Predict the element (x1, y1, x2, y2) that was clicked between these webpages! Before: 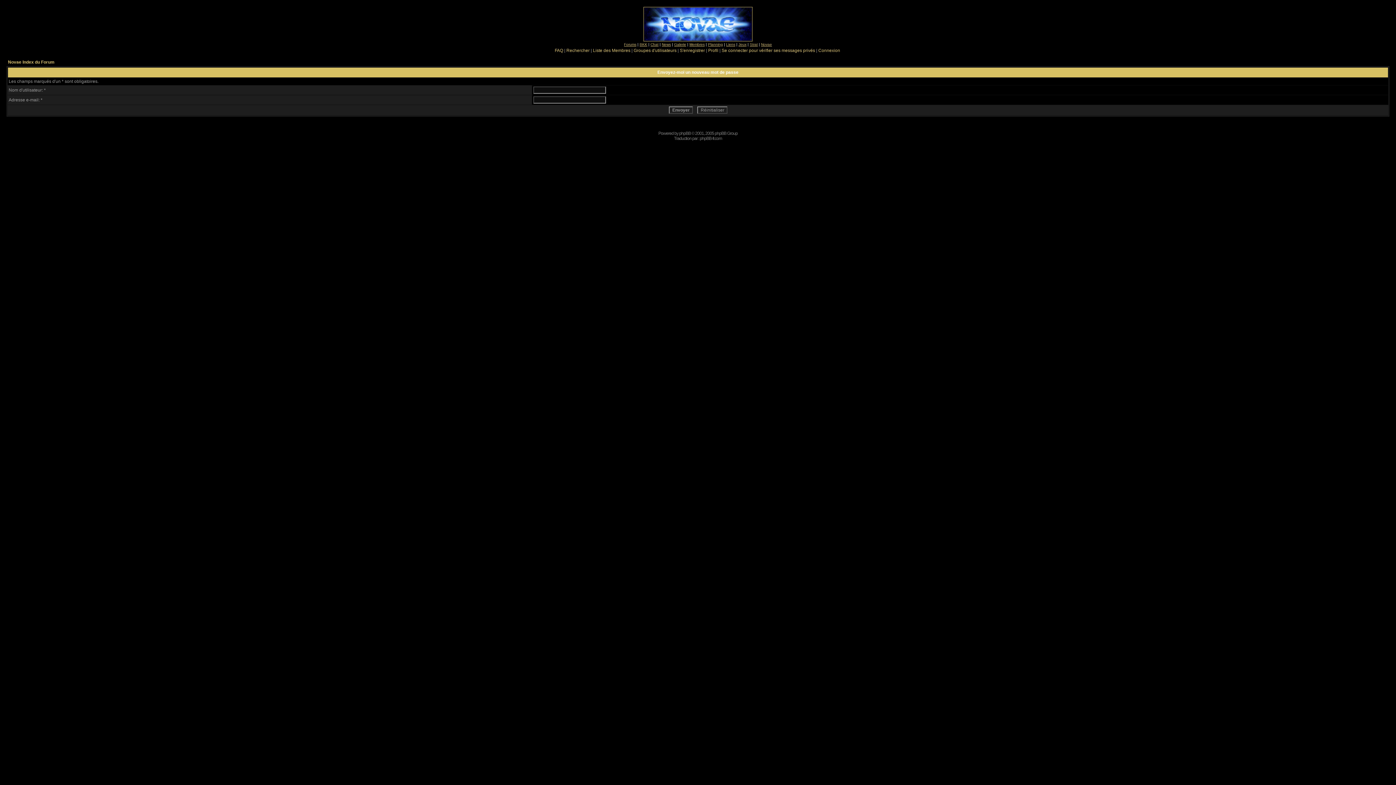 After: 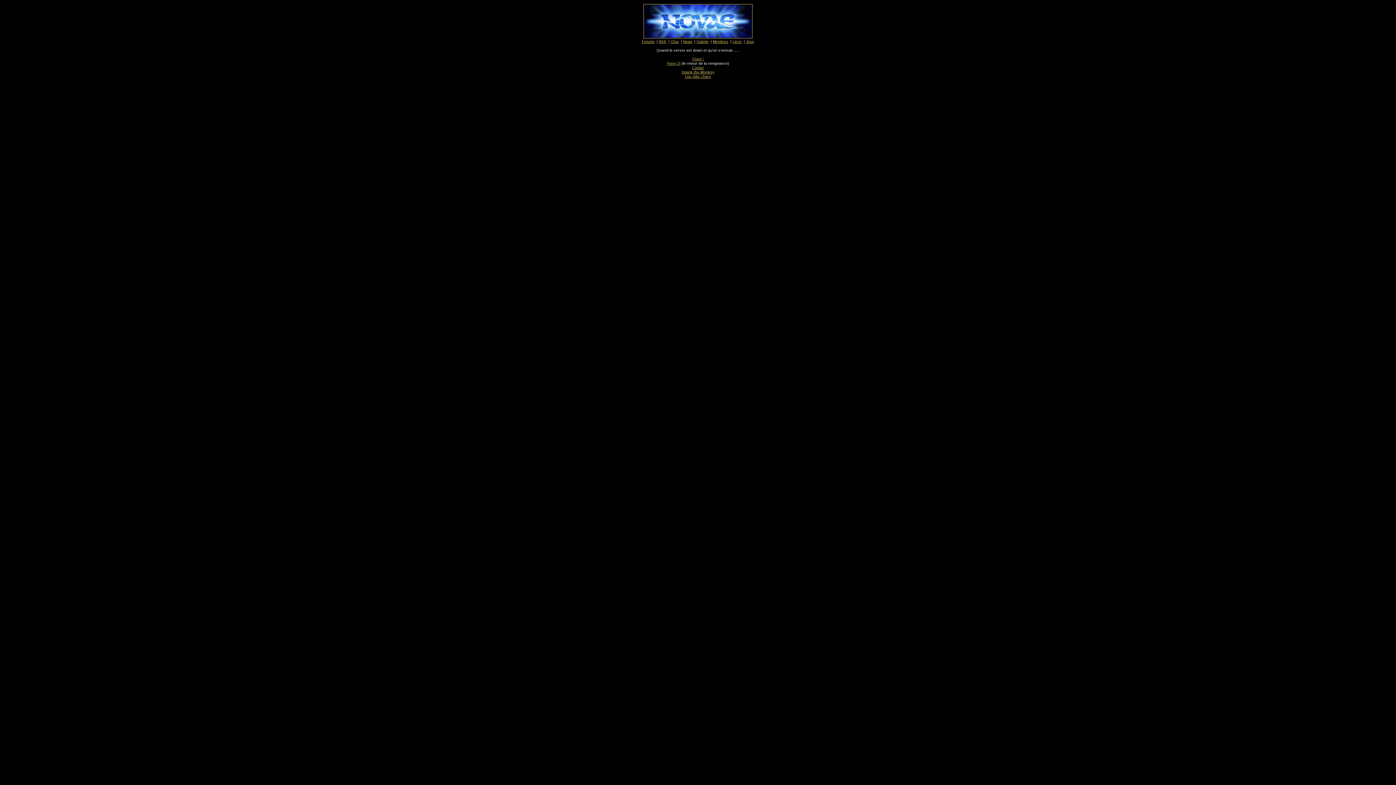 Action: bbox: (738, 42, 746, 46) label: Jeux